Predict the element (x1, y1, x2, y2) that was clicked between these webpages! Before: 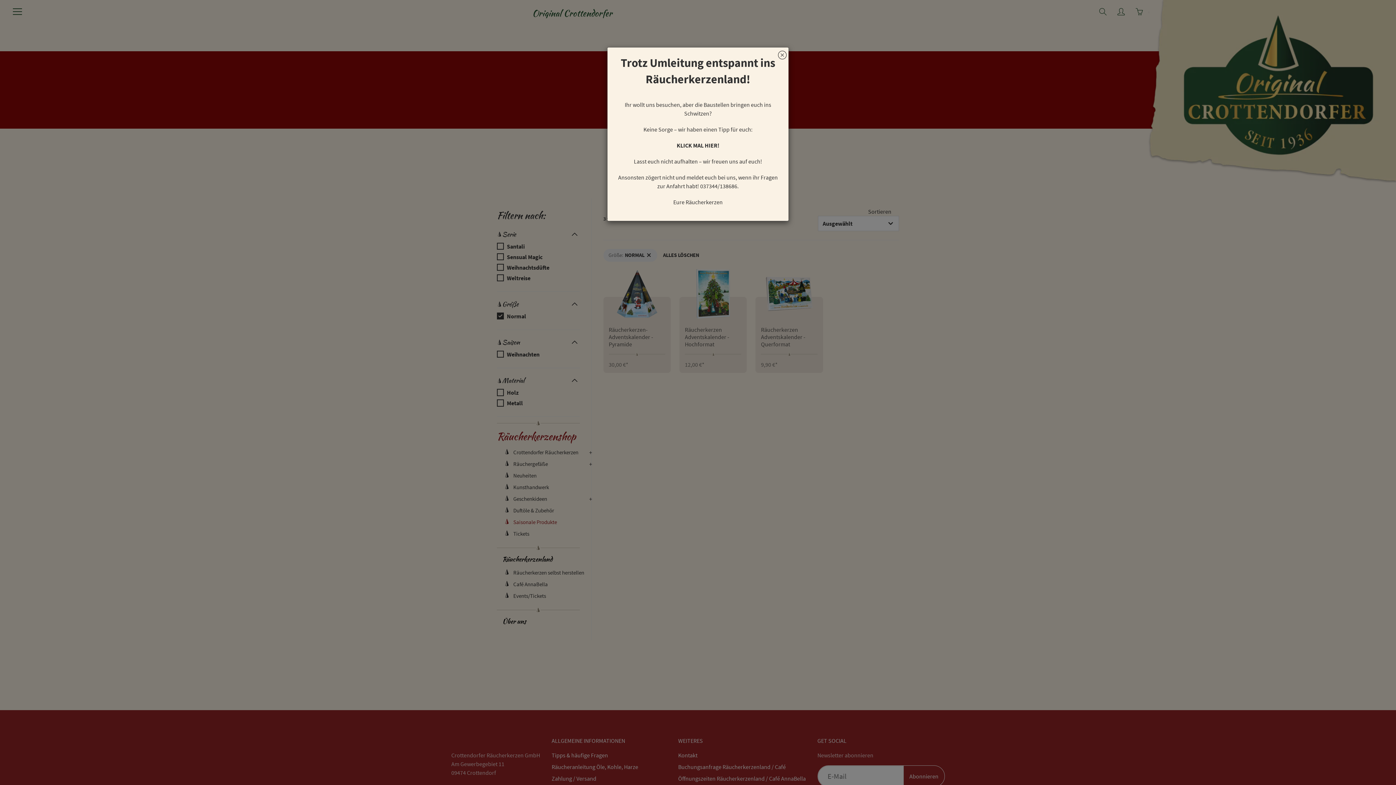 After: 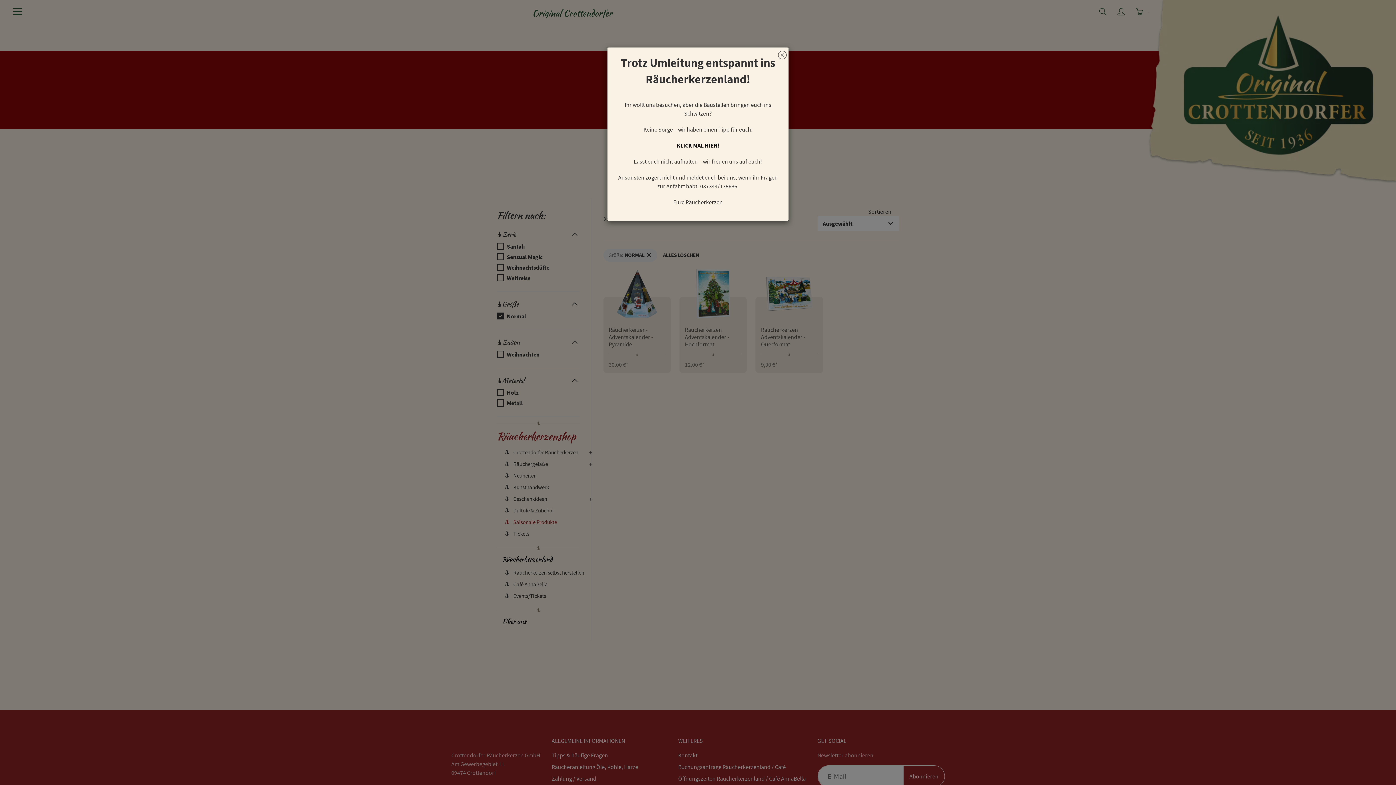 Action: bbox: (676, 141, 719, 149) label: KLICK MAL HIER!